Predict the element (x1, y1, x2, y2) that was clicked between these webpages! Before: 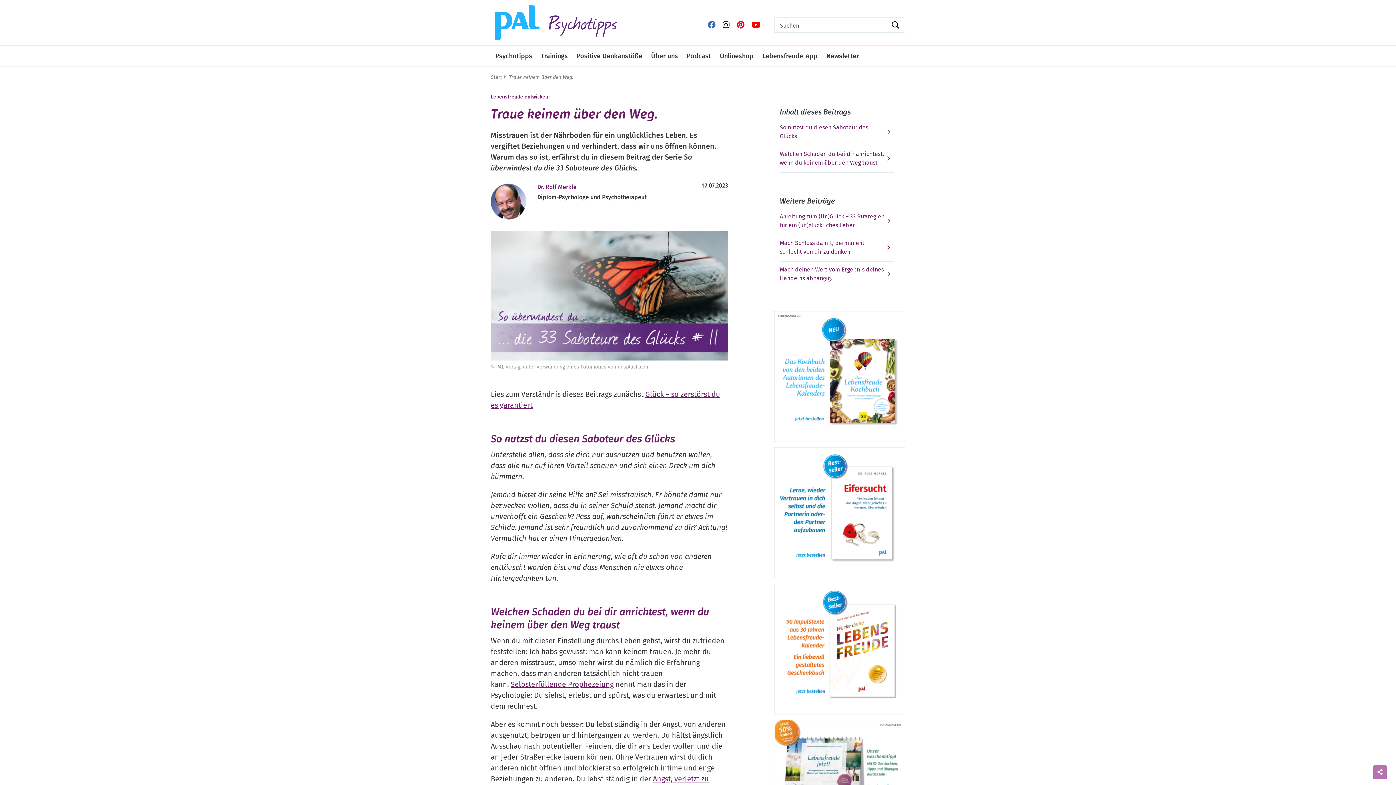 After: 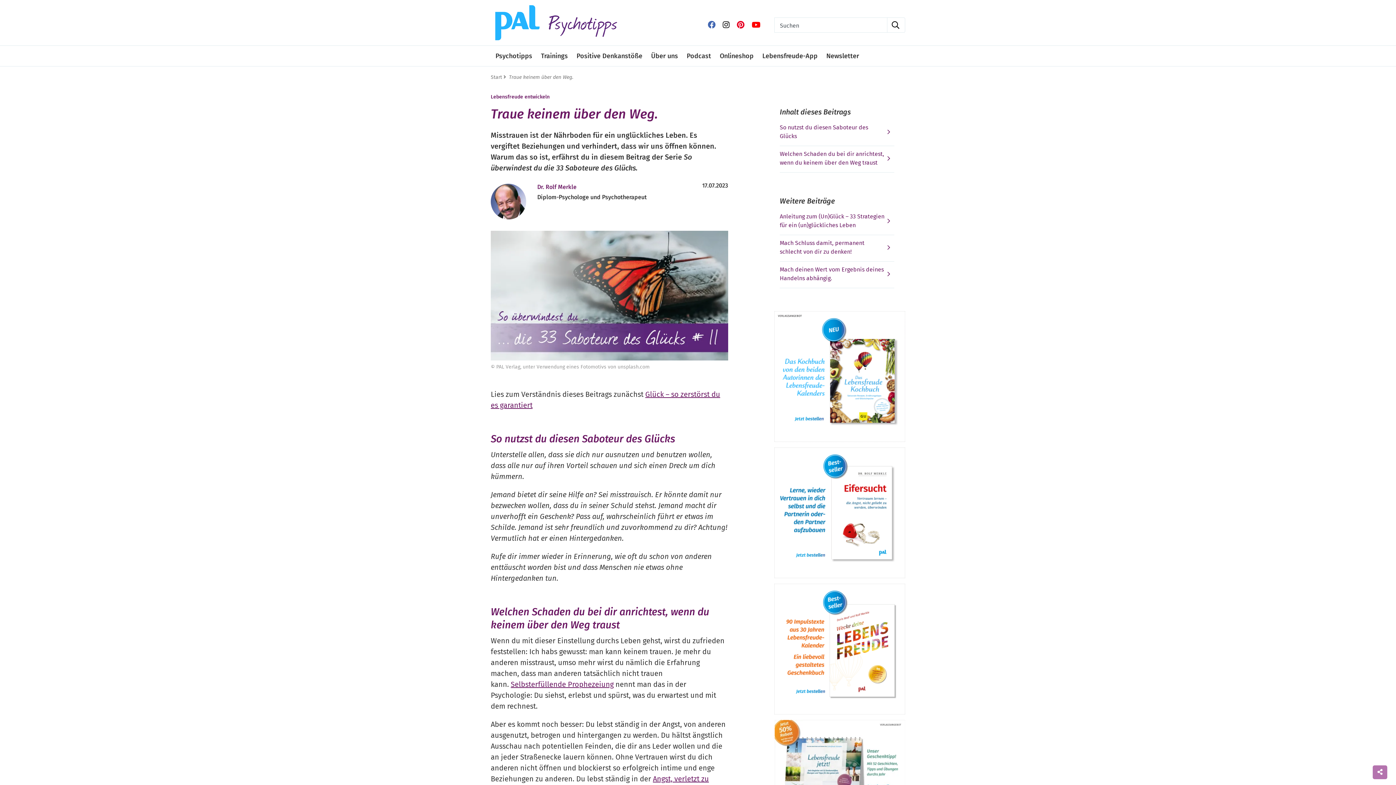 Action: bbox: (752, 21, 763, 28)